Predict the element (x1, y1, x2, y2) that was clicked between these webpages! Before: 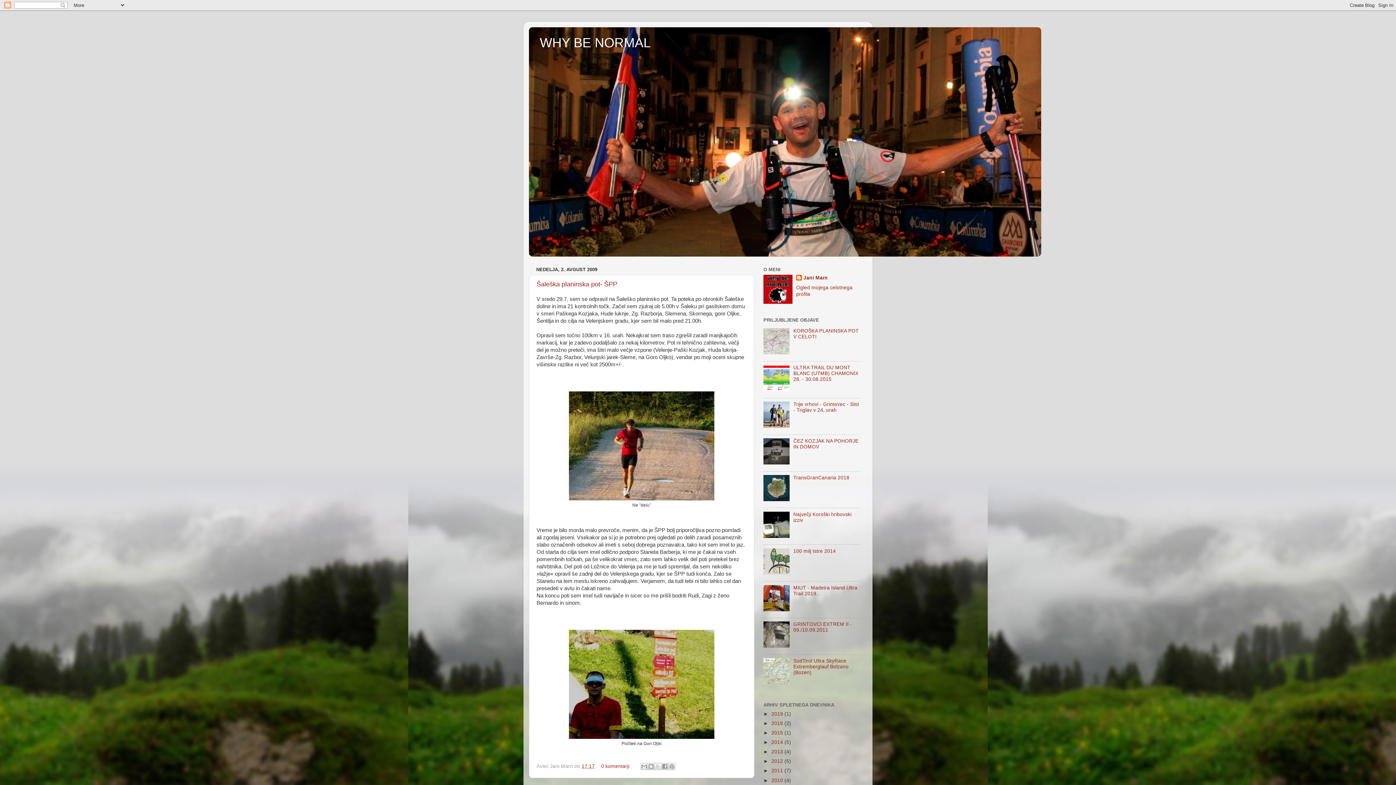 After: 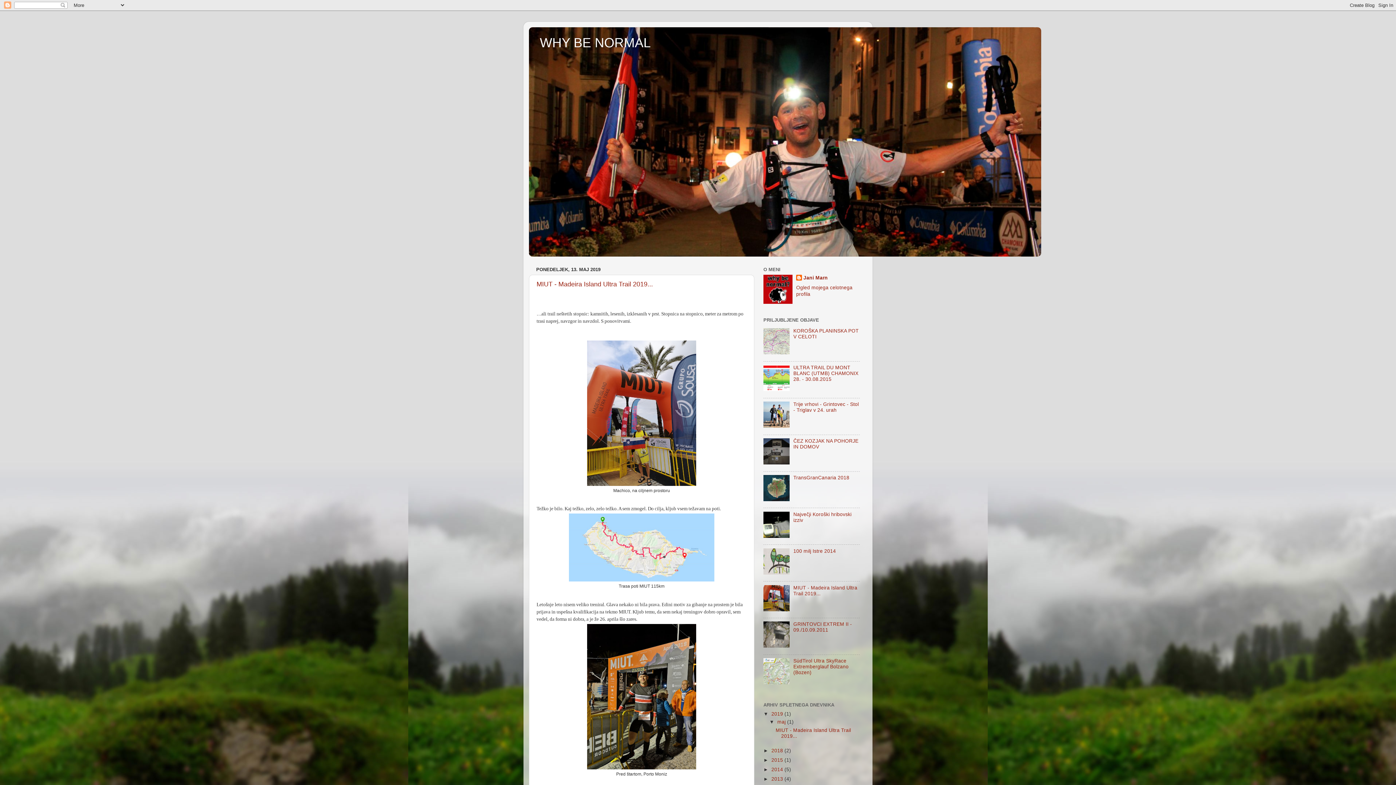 Action: bbox: (540, 35, 650, 50) label: WHY BE NORMAL